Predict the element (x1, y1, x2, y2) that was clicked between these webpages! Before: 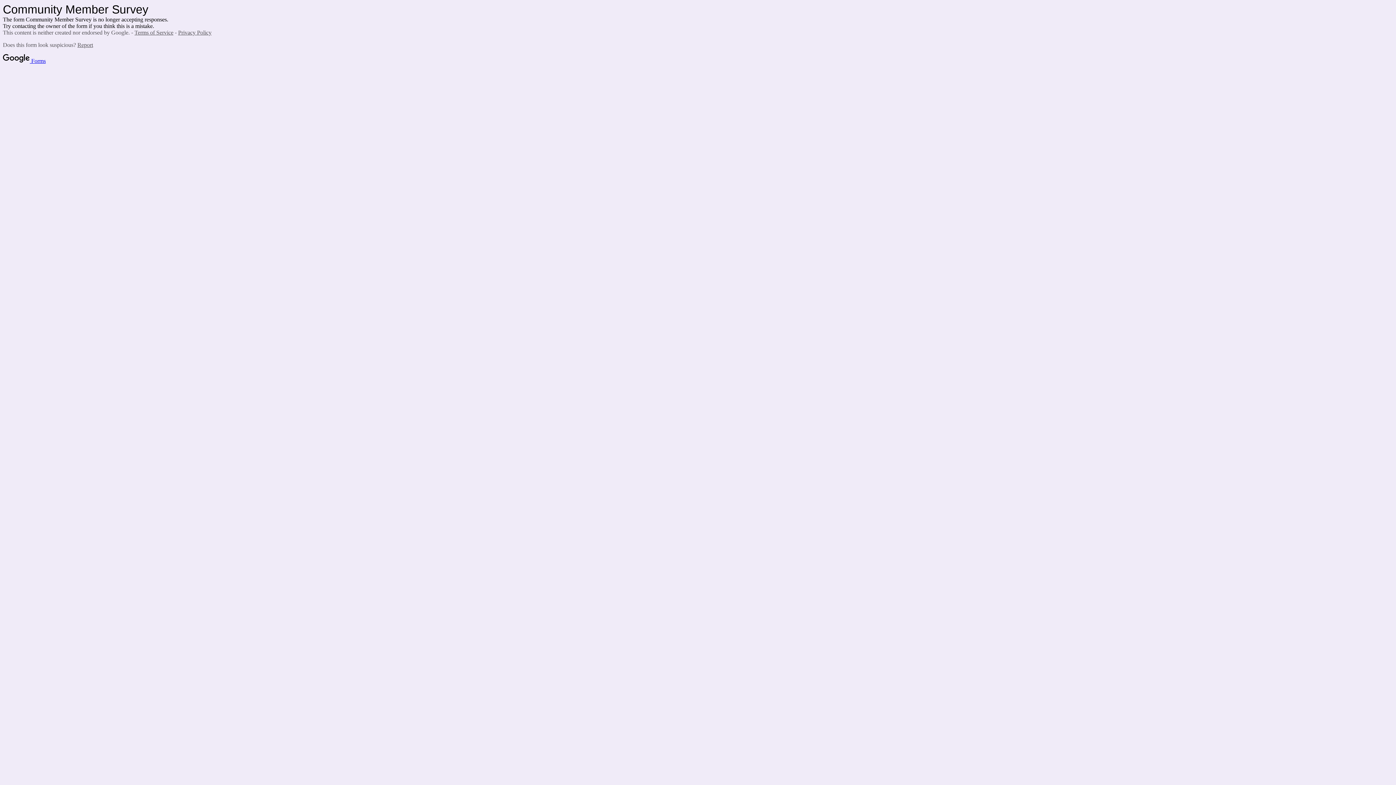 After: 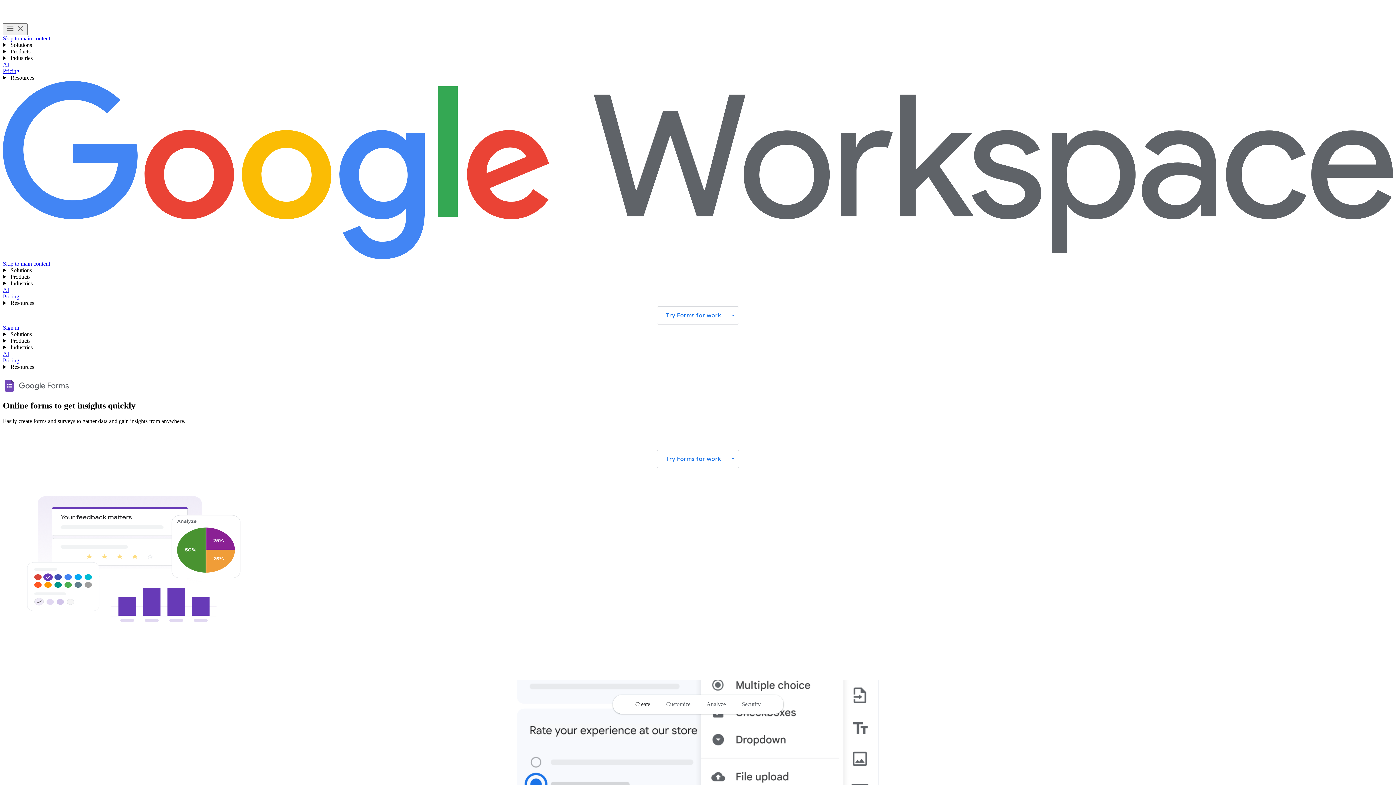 Action: bbox: (2, 57, 45, 64) label:  Forms